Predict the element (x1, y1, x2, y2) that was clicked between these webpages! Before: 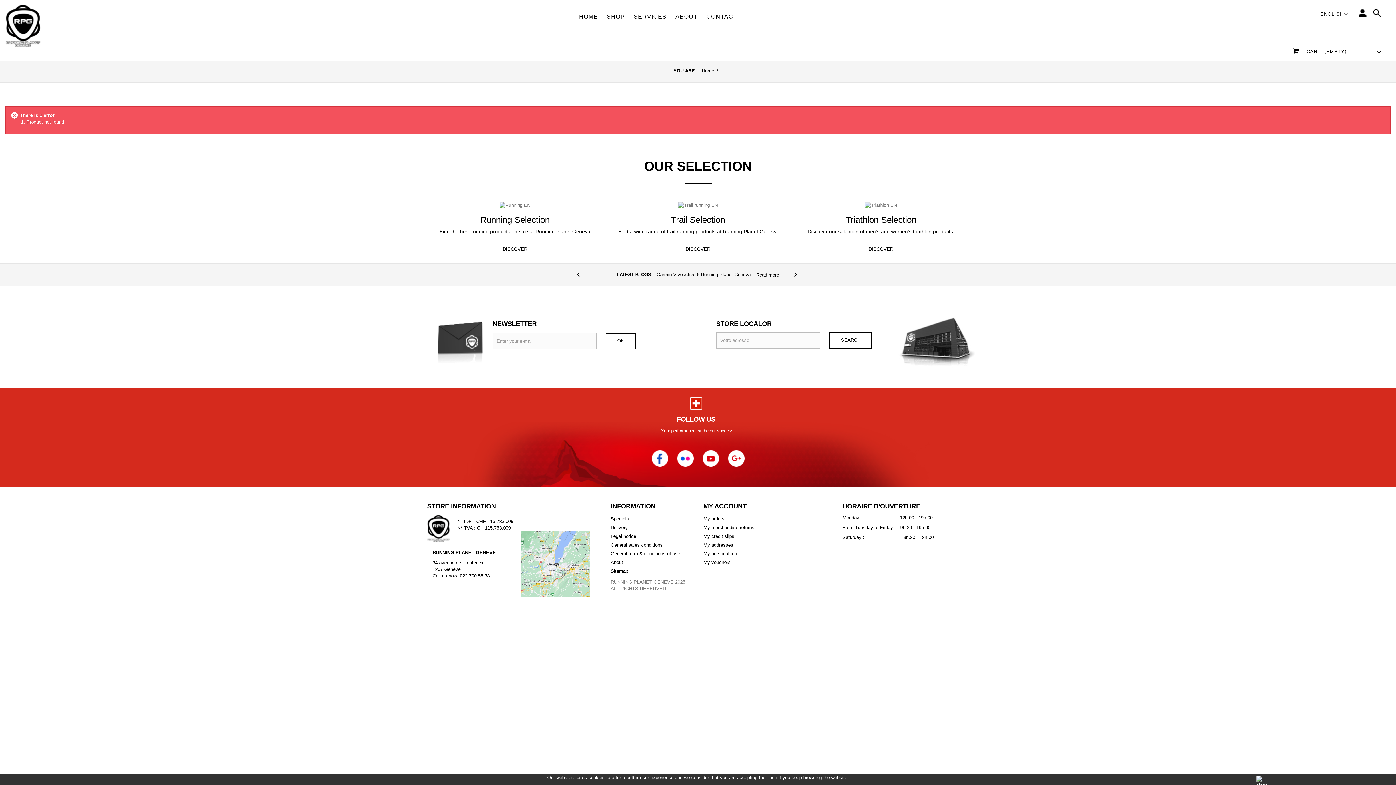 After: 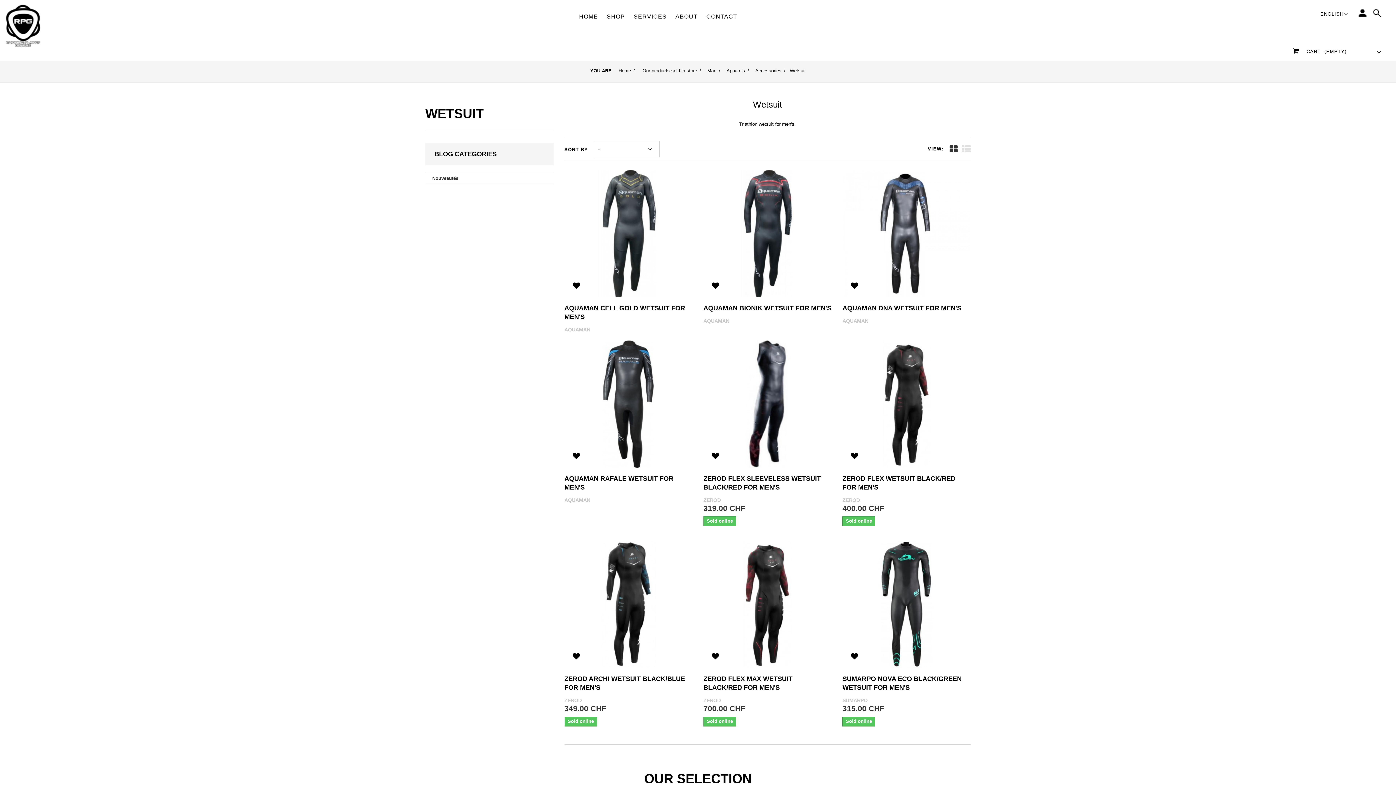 Action: bbox: (865, 202, 897, 207)